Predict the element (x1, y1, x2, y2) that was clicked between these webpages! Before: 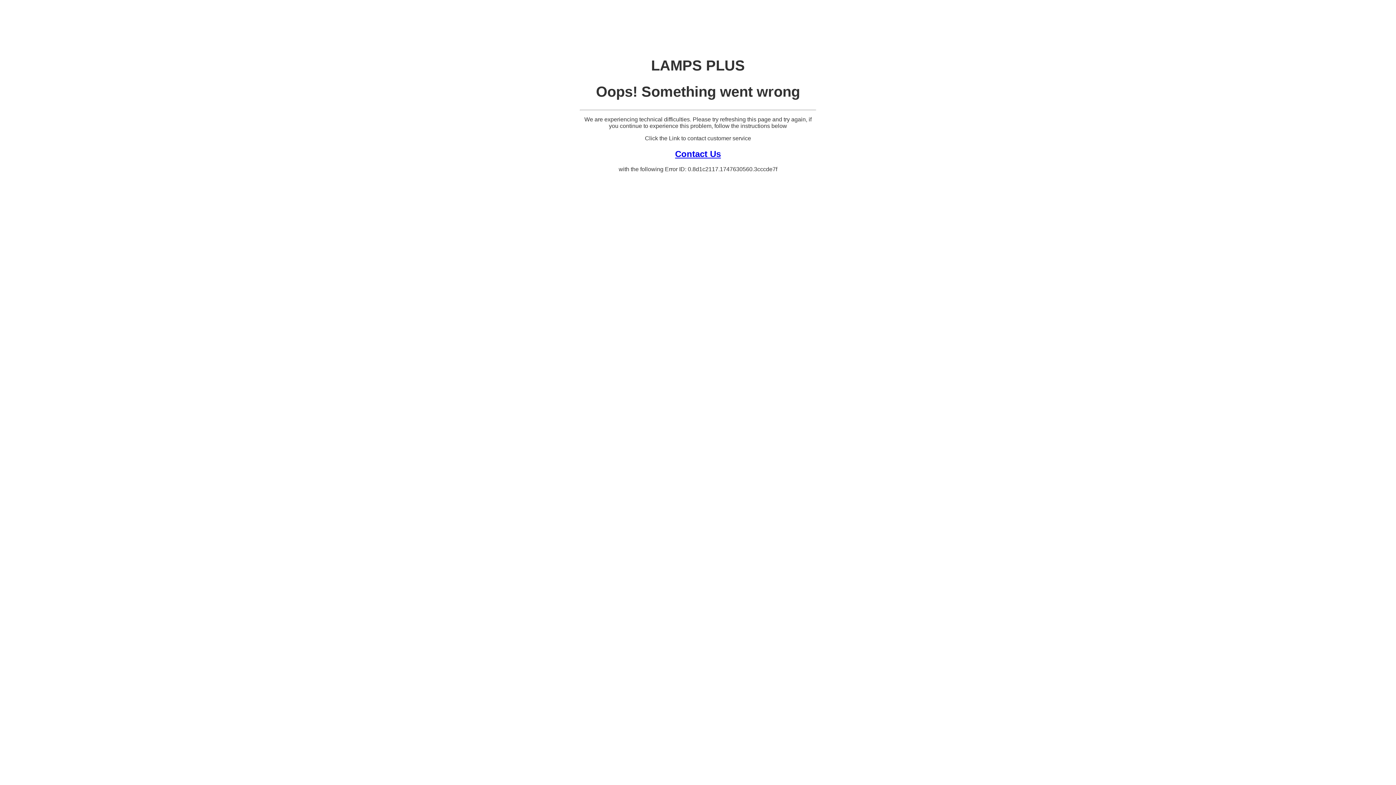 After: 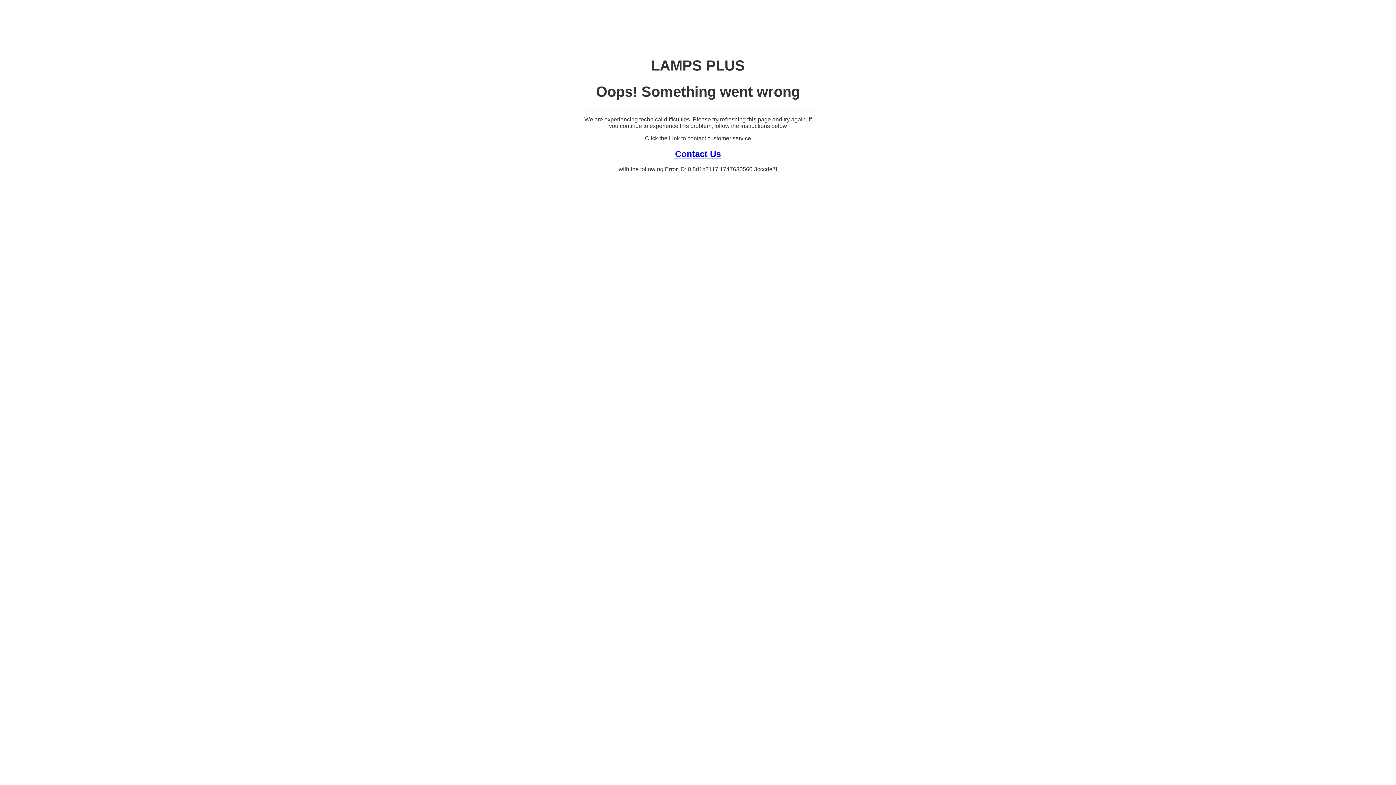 Action: label: Contact Us bbox: (675, 148, 721, 158)